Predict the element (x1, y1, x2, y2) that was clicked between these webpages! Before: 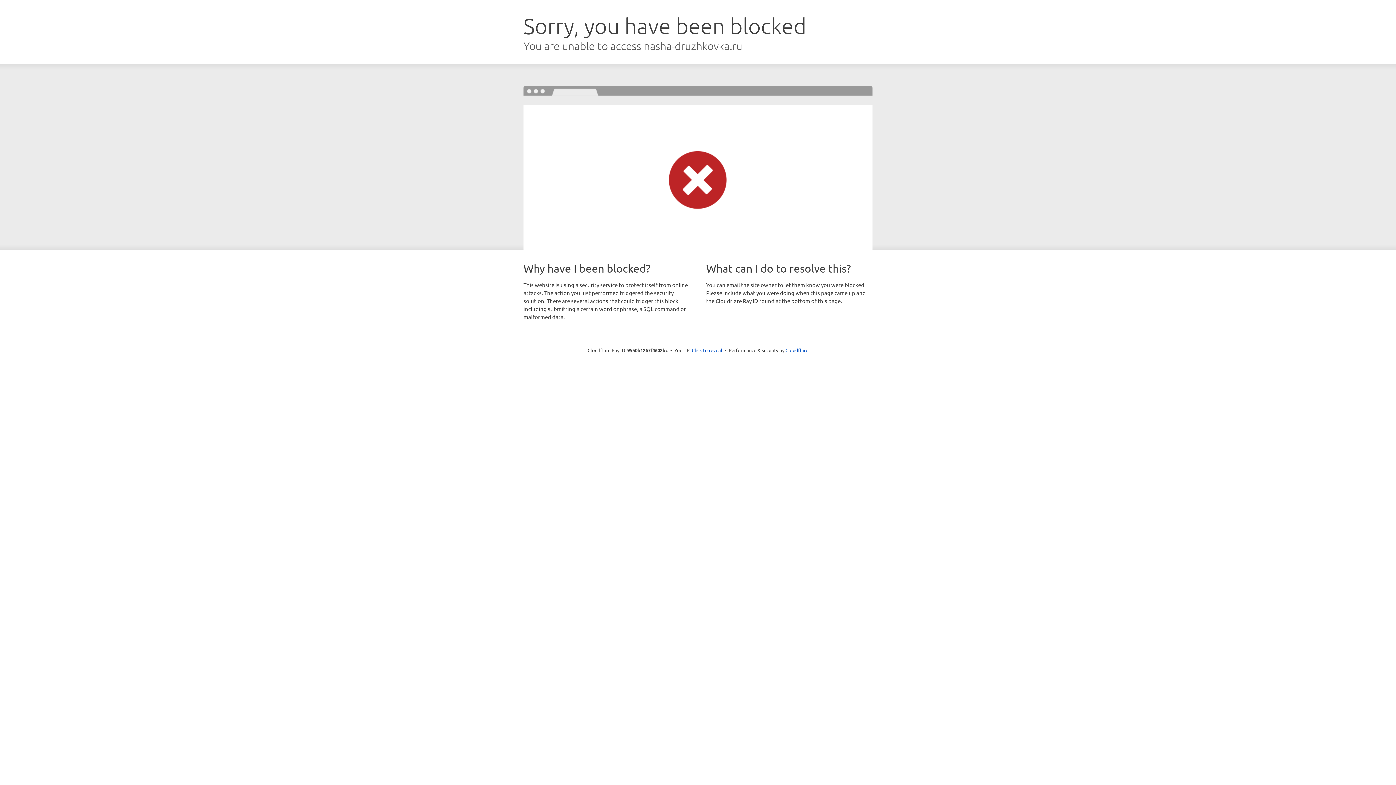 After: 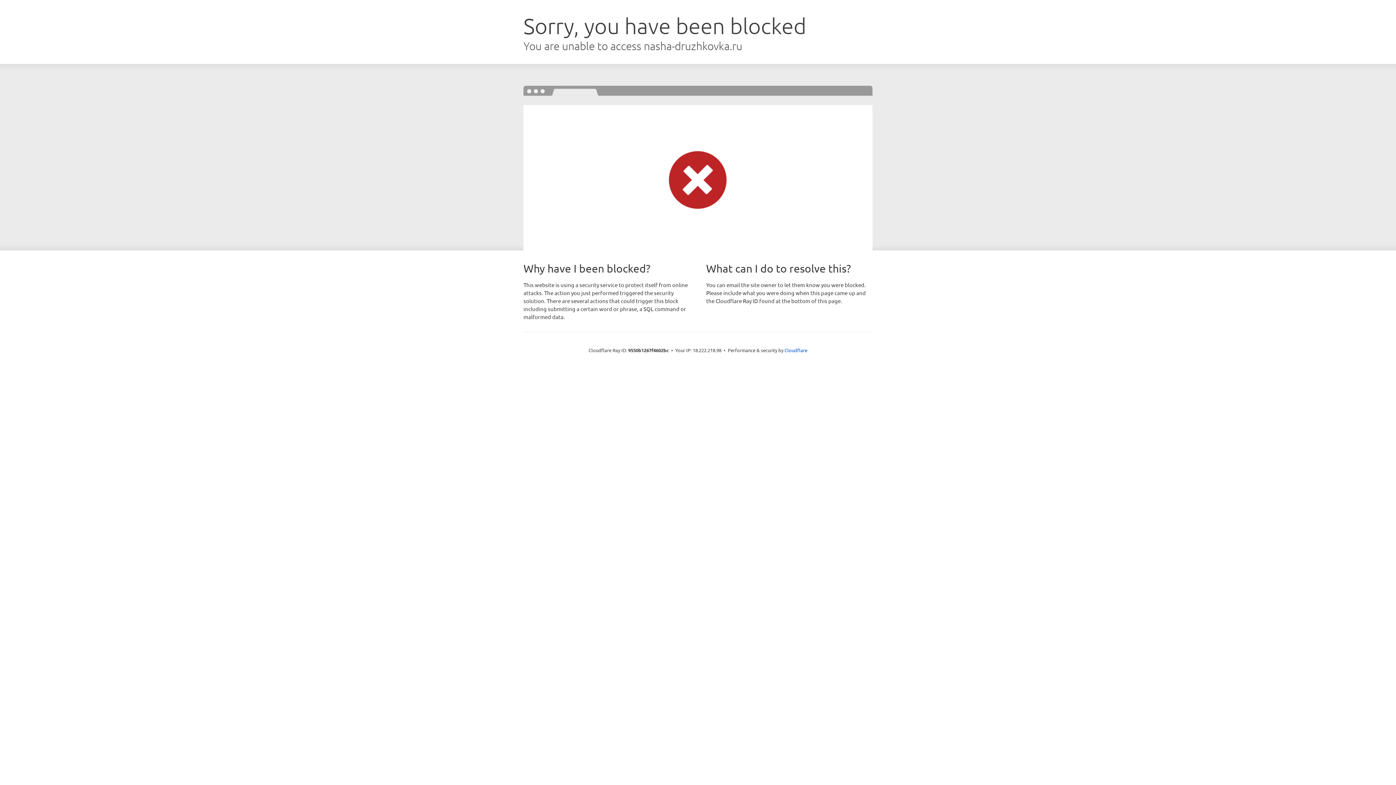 Action: bbox: (692, 346, 722, 353) label: Click to reveal